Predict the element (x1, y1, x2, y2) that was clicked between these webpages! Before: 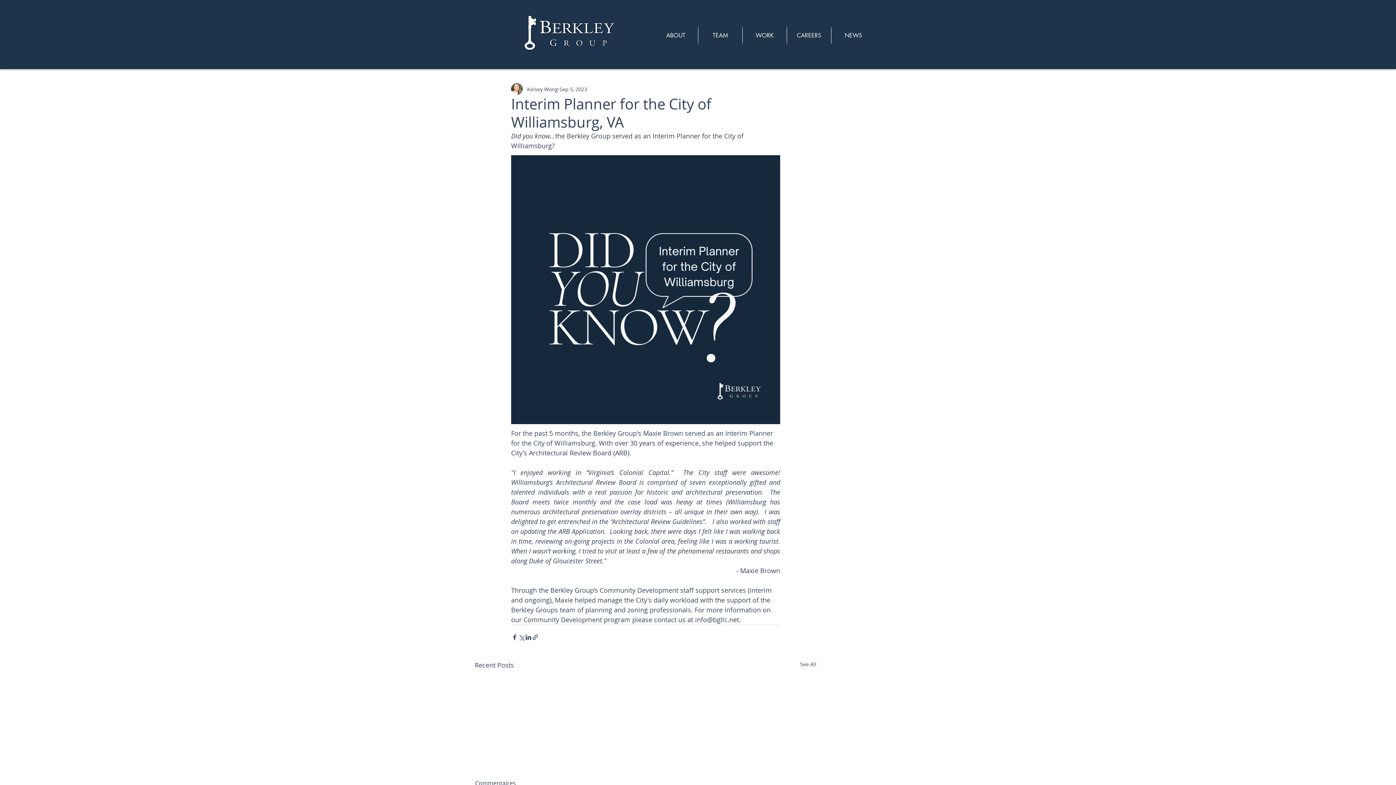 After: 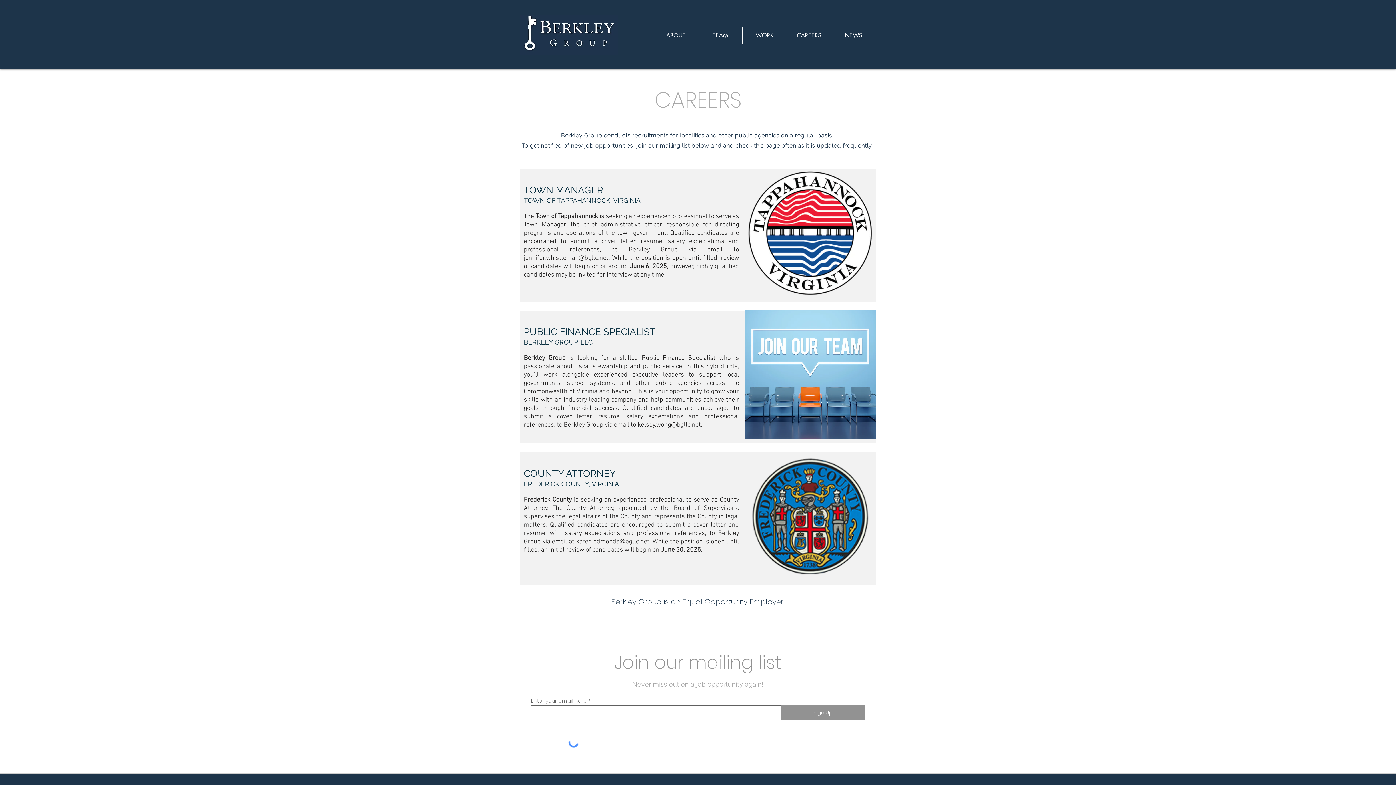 Action: bbox: (787, 27, 831, 43) label: CAREERS